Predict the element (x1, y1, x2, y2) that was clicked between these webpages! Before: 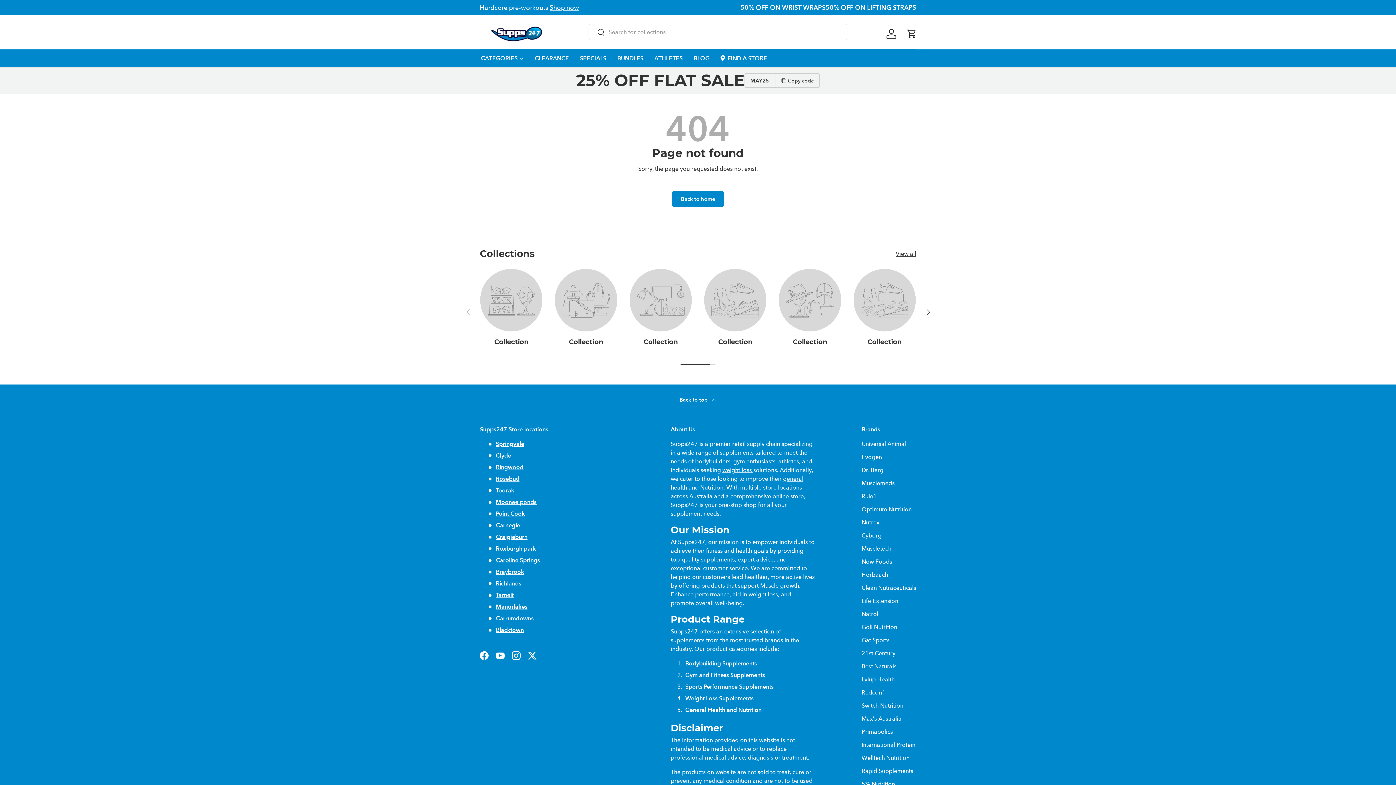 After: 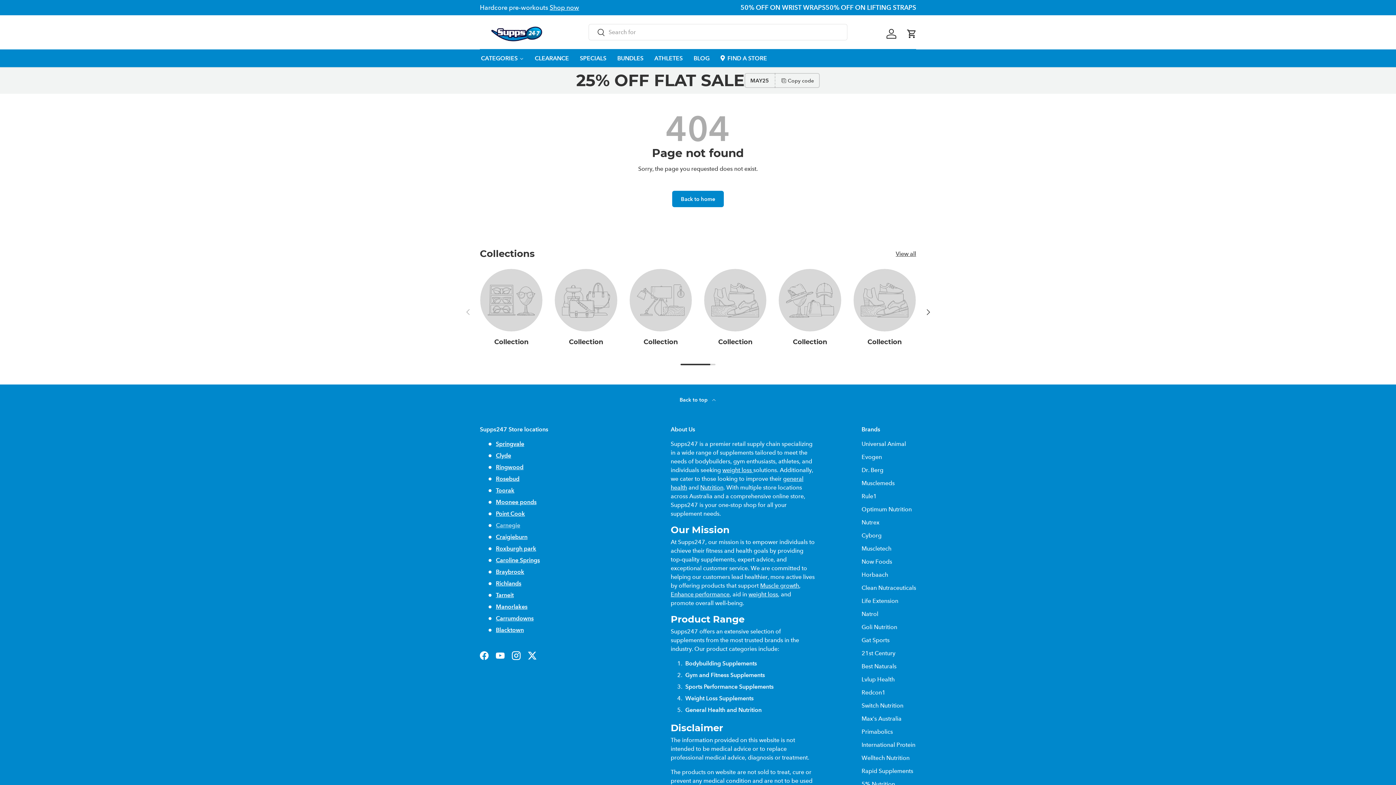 Action: bbox: (496, 522, 520, 529) label: Carnegie